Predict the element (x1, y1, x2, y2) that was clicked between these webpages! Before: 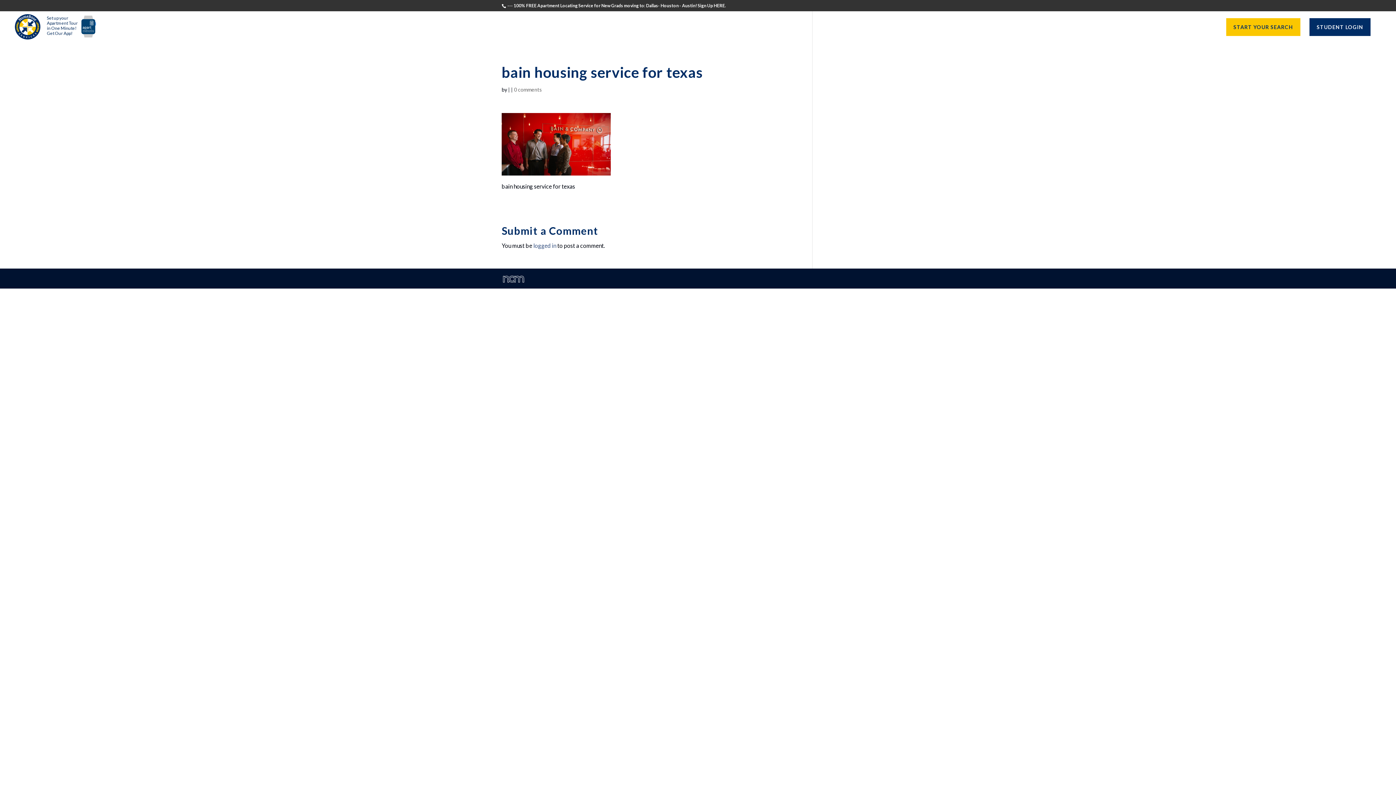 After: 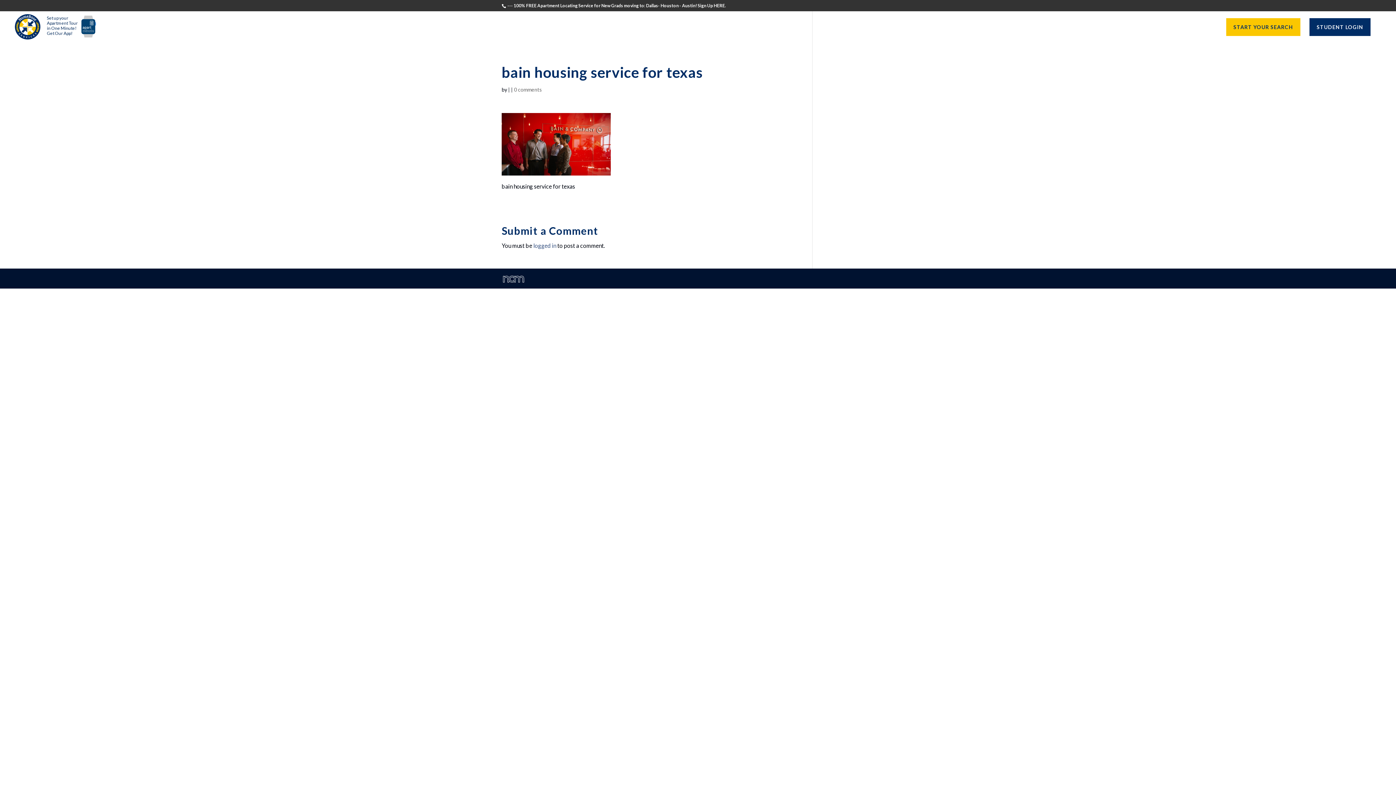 Action: bbox: (501, 278, 525, 285)